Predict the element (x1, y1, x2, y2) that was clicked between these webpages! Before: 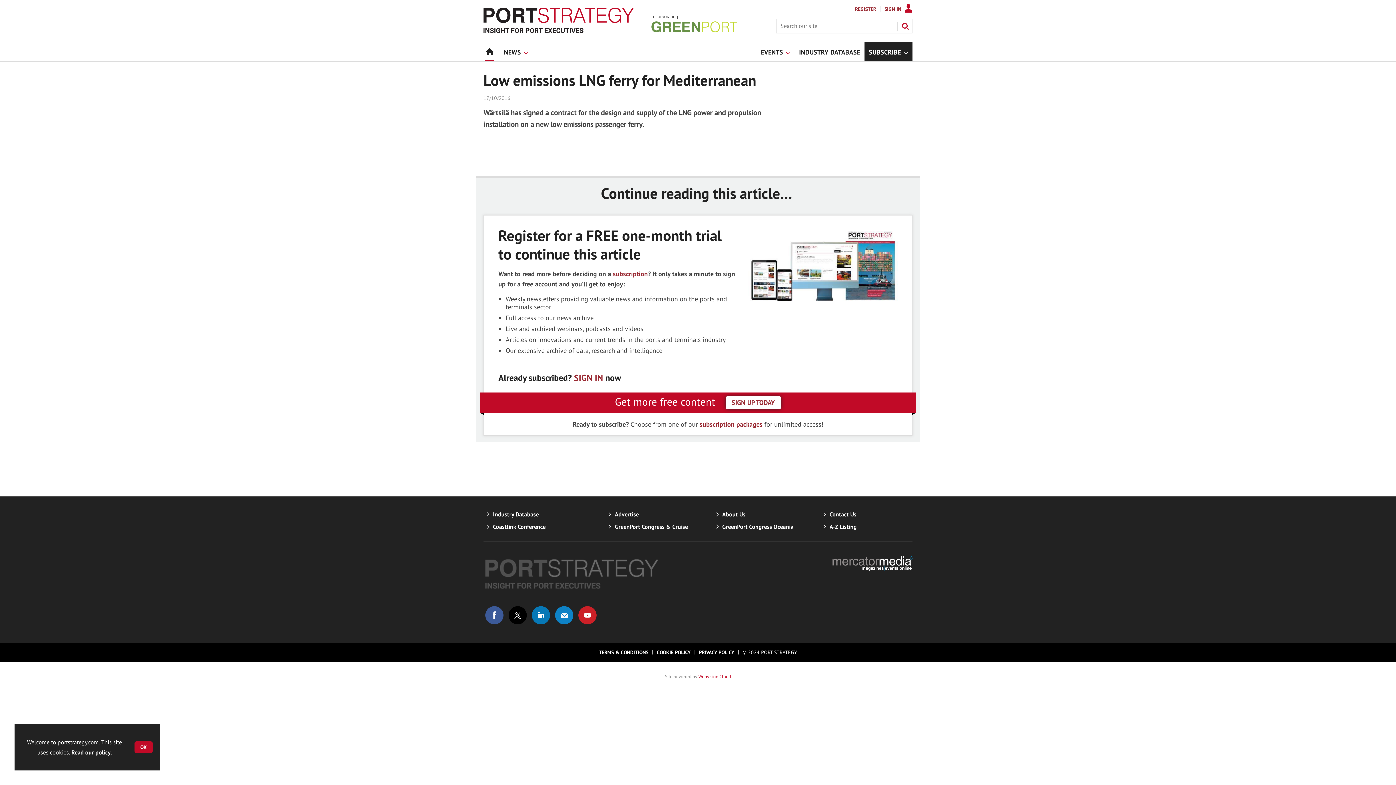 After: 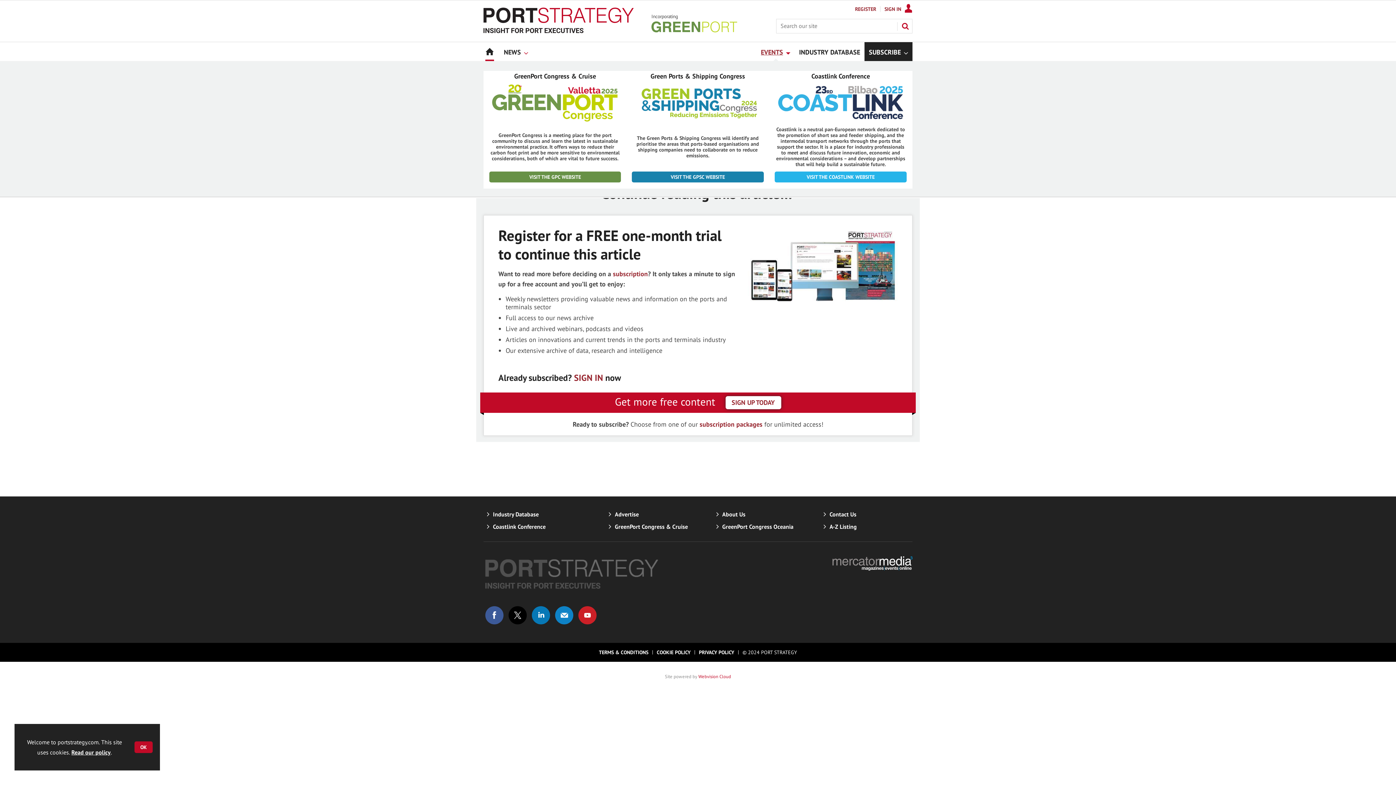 Action: bbox: (756, 42, 794, 61) label: EVENTS